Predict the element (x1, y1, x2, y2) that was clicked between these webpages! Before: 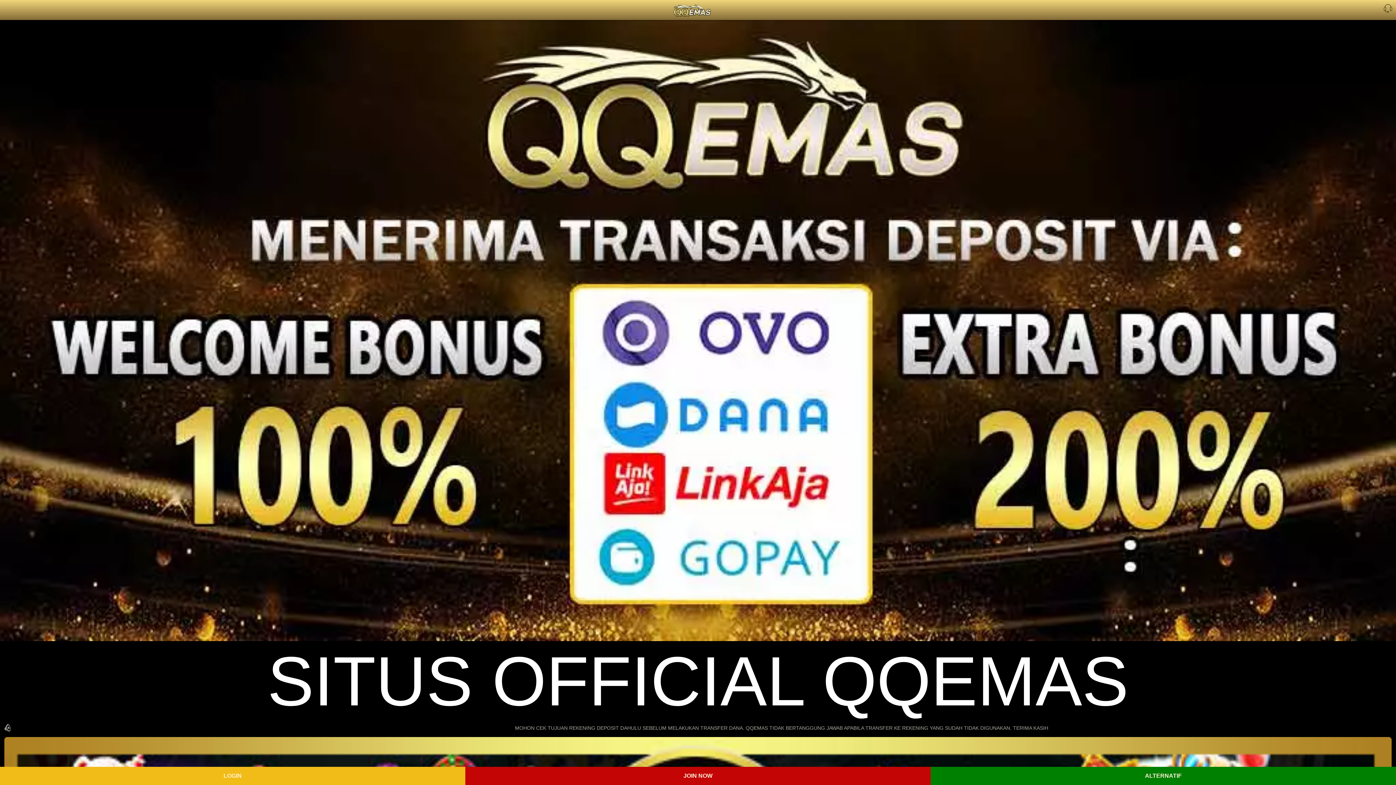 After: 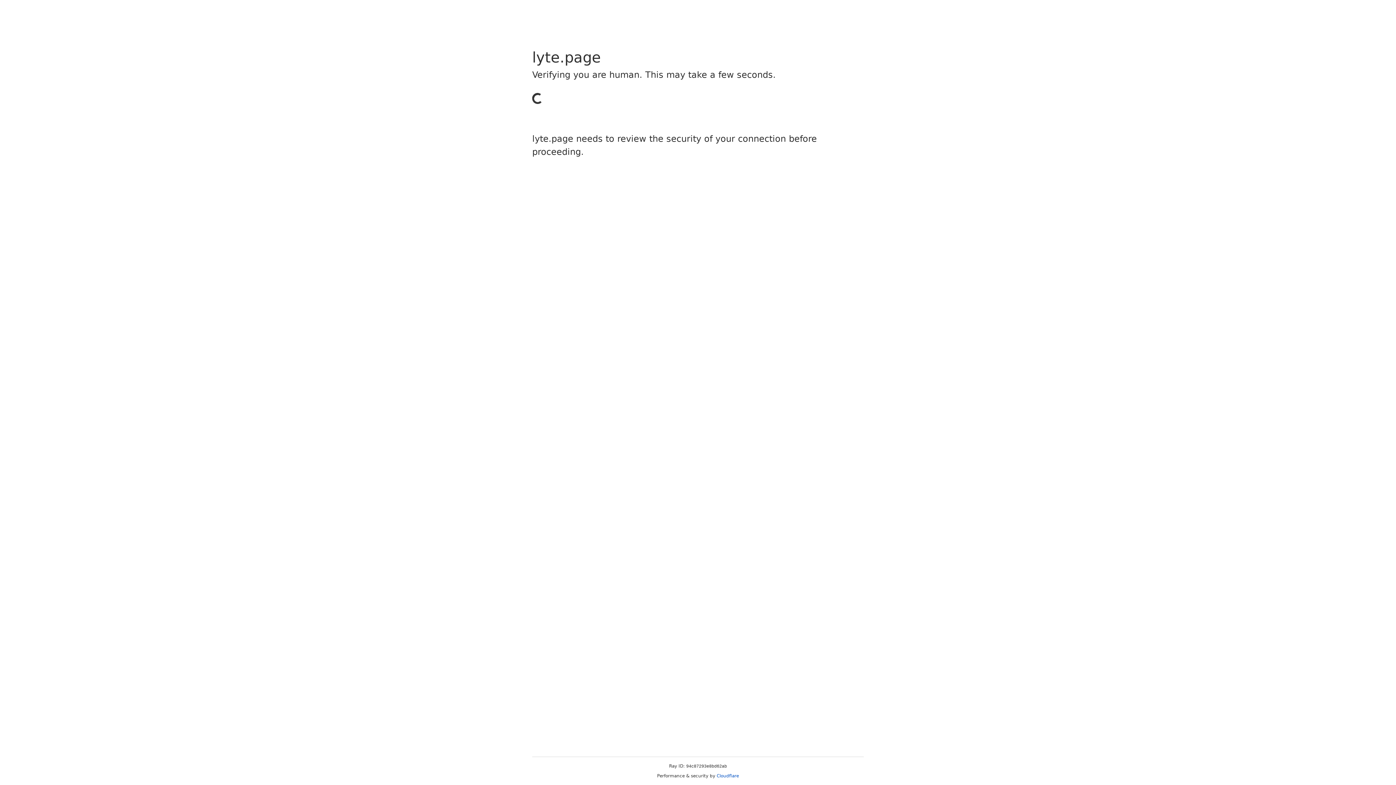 Action: bbox: (465, 767, 930, 785) label: JOIN NOW